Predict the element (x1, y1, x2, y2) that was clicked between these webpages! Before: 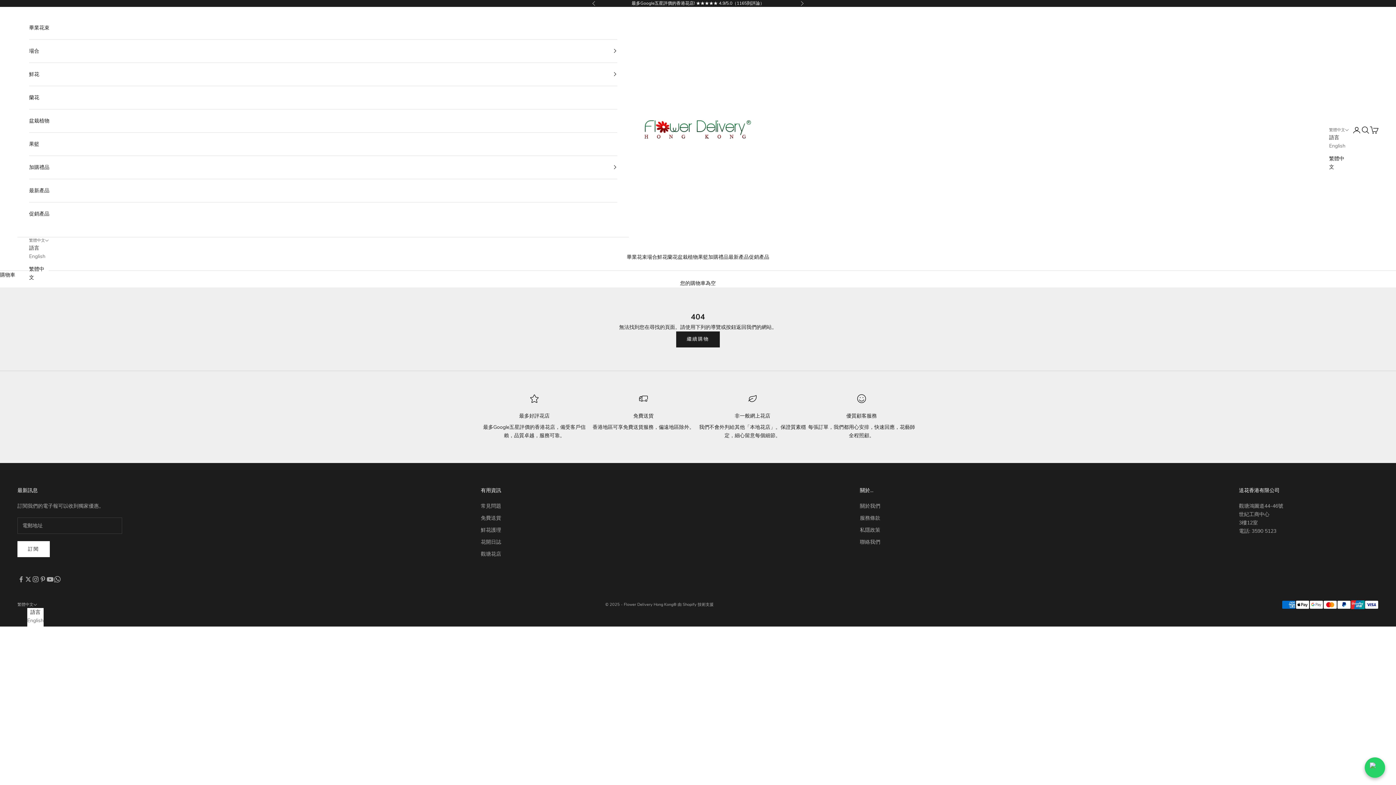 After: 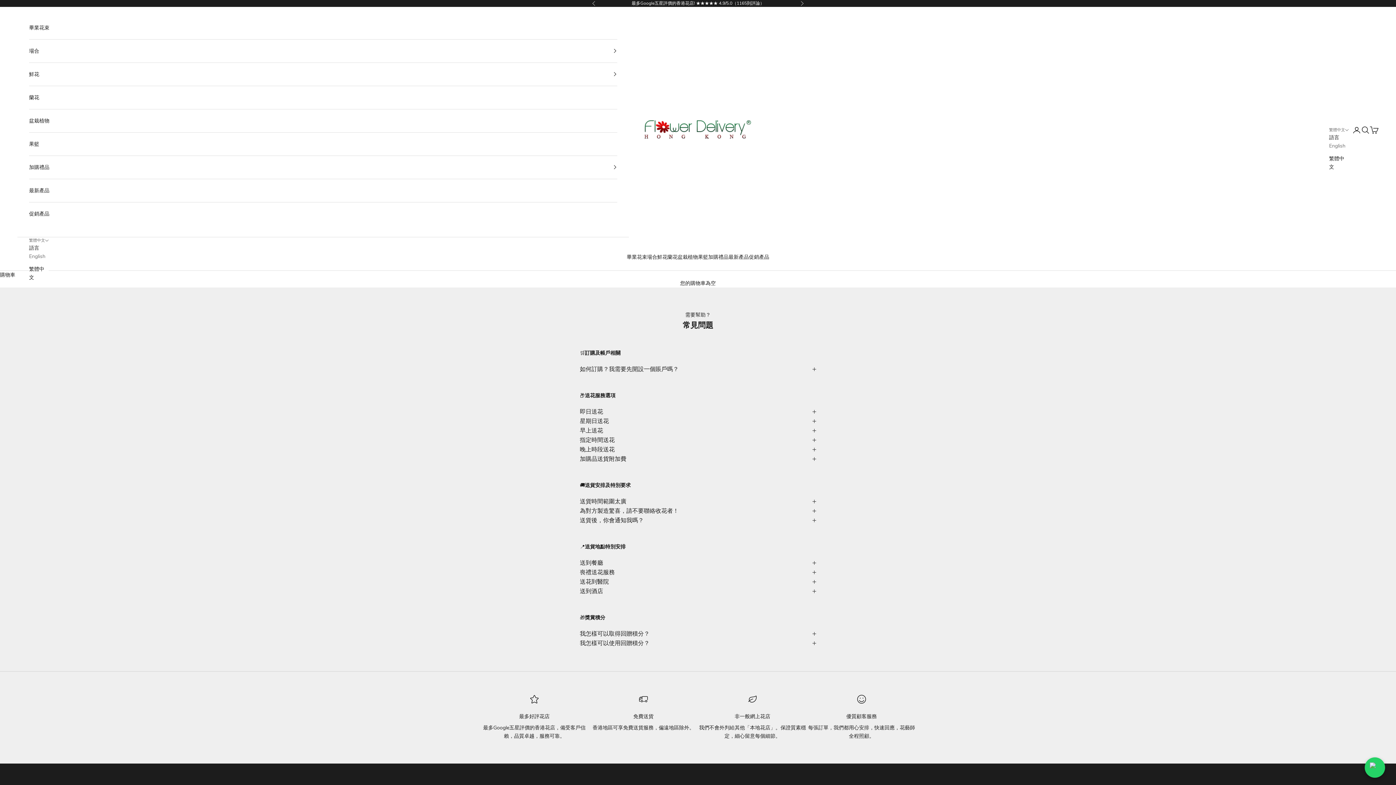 Action: bbox: (480, 502, 501, 509) label: 常見問題